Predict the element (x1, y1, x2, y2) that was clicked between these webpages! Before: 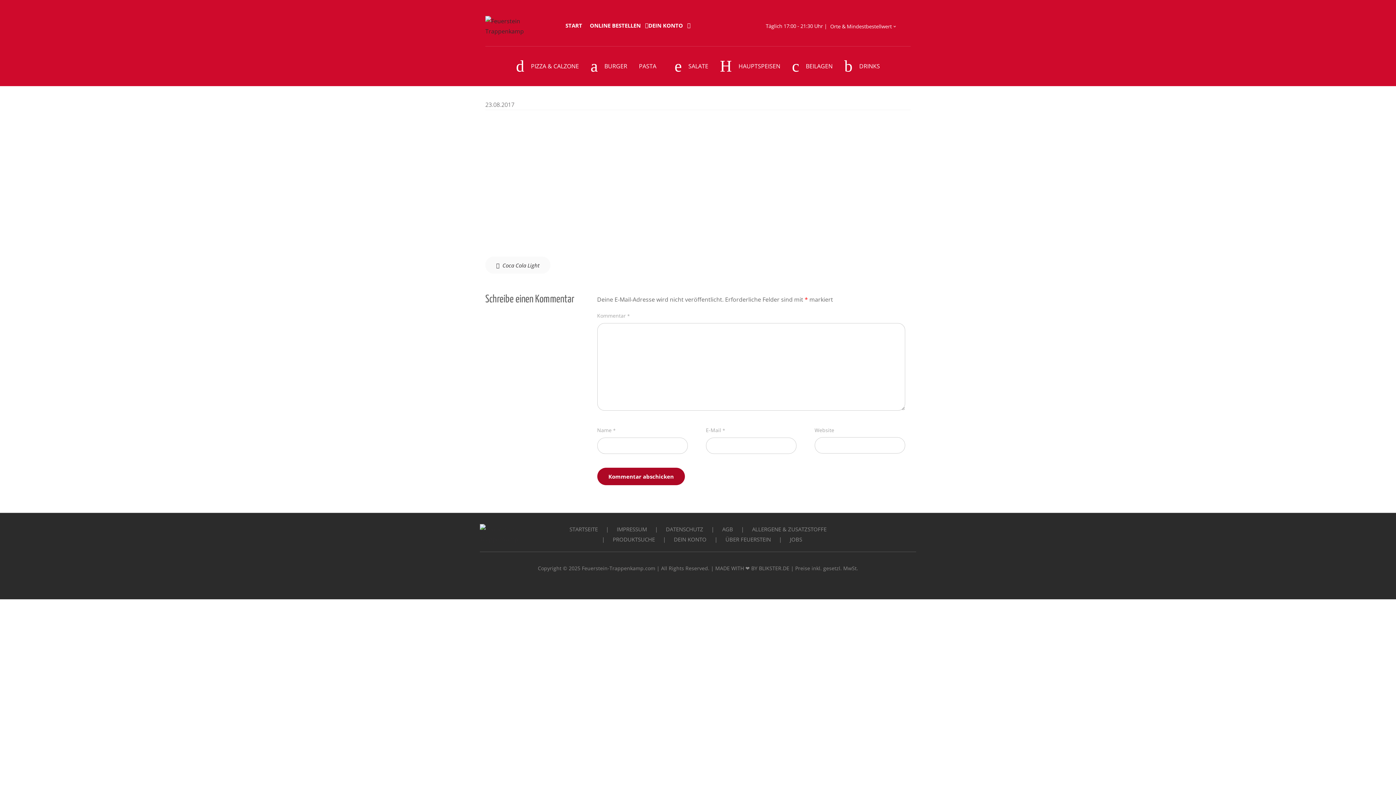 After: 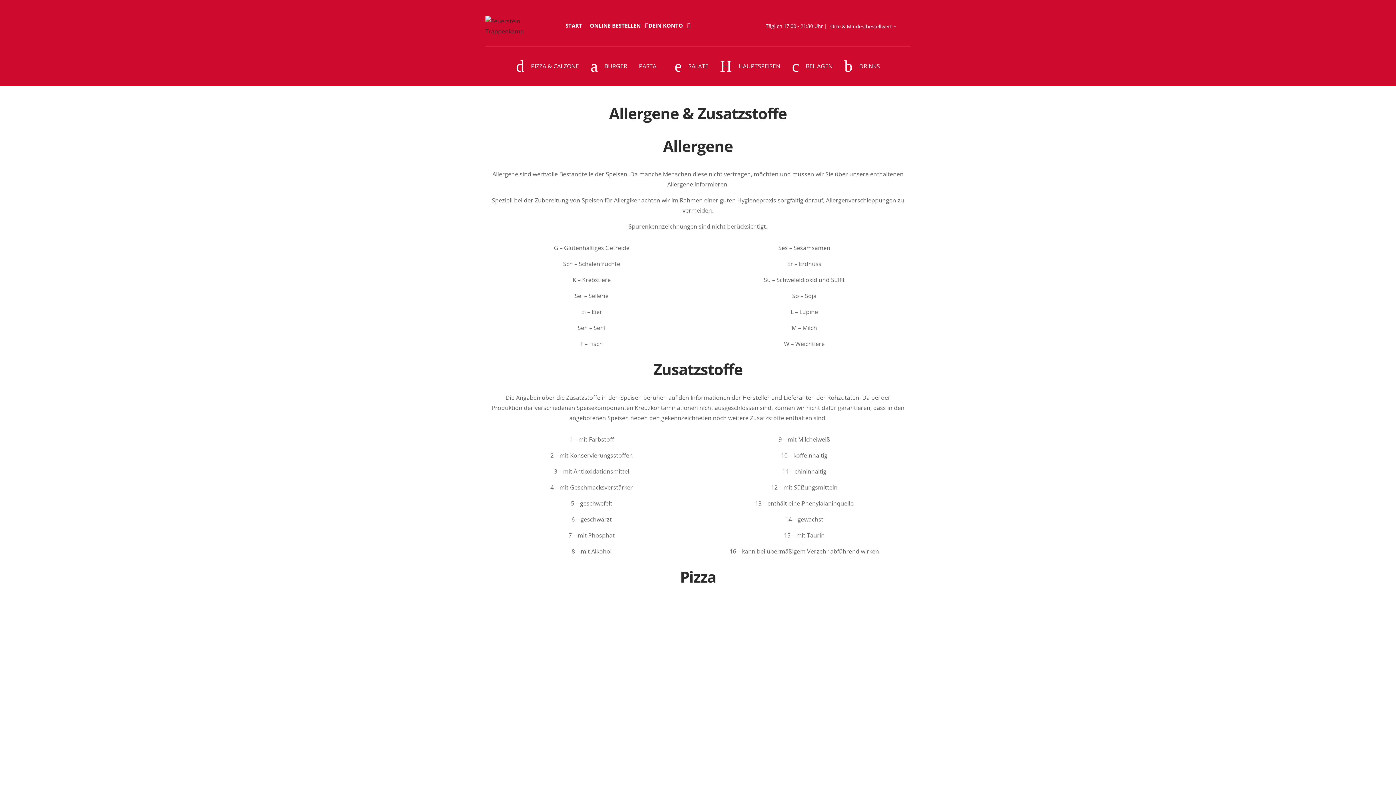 Action: label: ALLERGENE & ZUSATZSTOFFE bbox: (752, 524, 826, 534)